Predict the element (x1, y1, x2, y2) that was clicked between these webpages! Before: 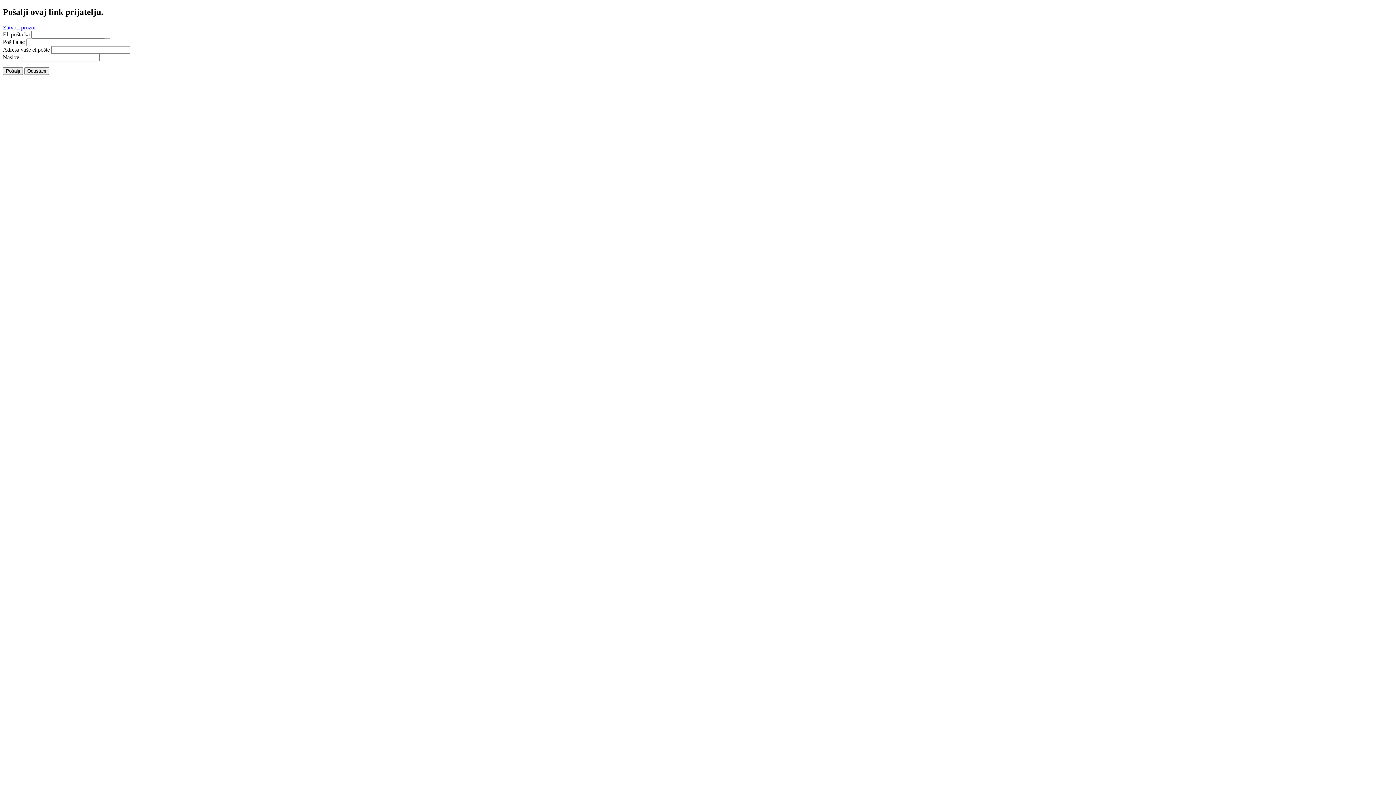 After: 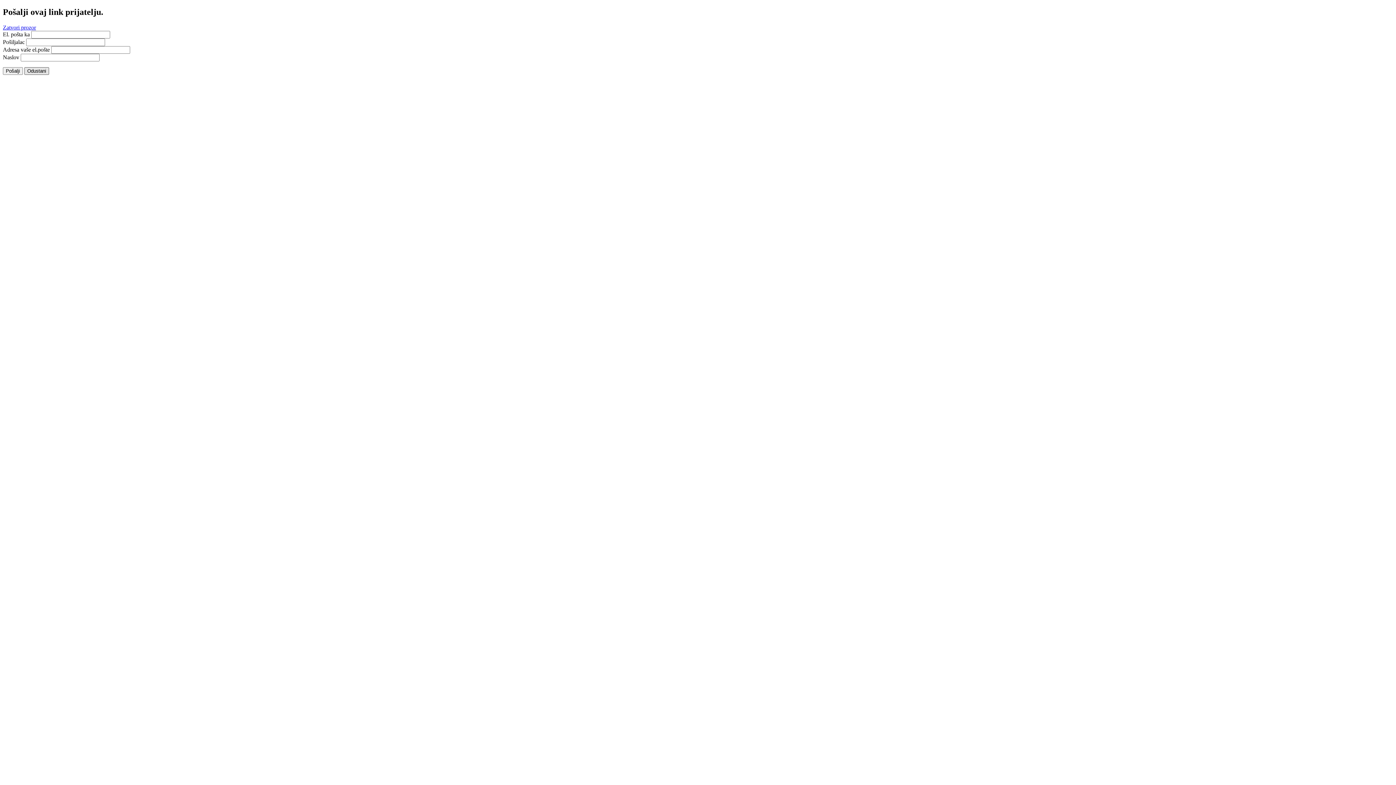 Action: bbox: (24, 67, 49, 74) label: Odustani